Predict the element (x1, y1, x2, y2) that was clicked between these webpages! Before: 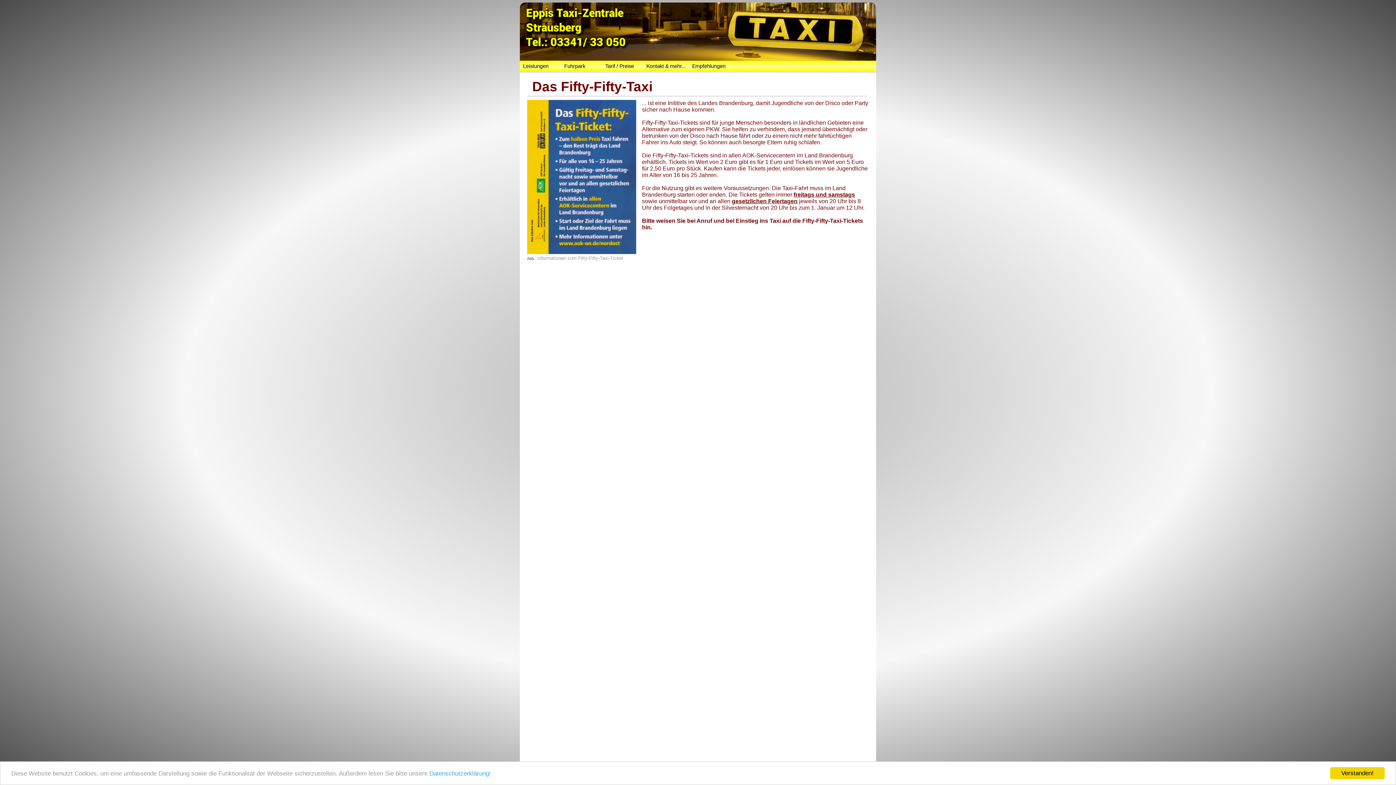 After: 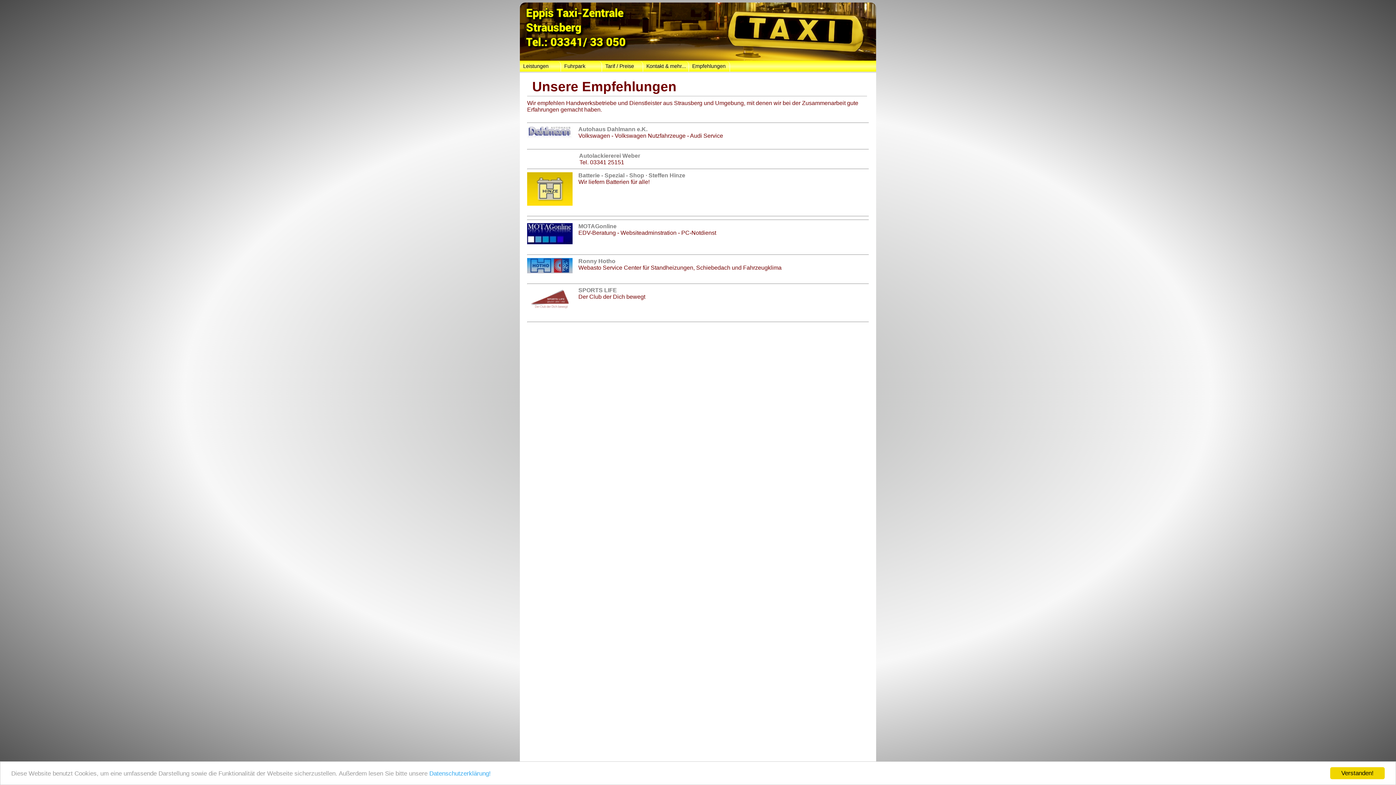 Action: label: Empfehlungen bbox: (689, 60, 729, 71)